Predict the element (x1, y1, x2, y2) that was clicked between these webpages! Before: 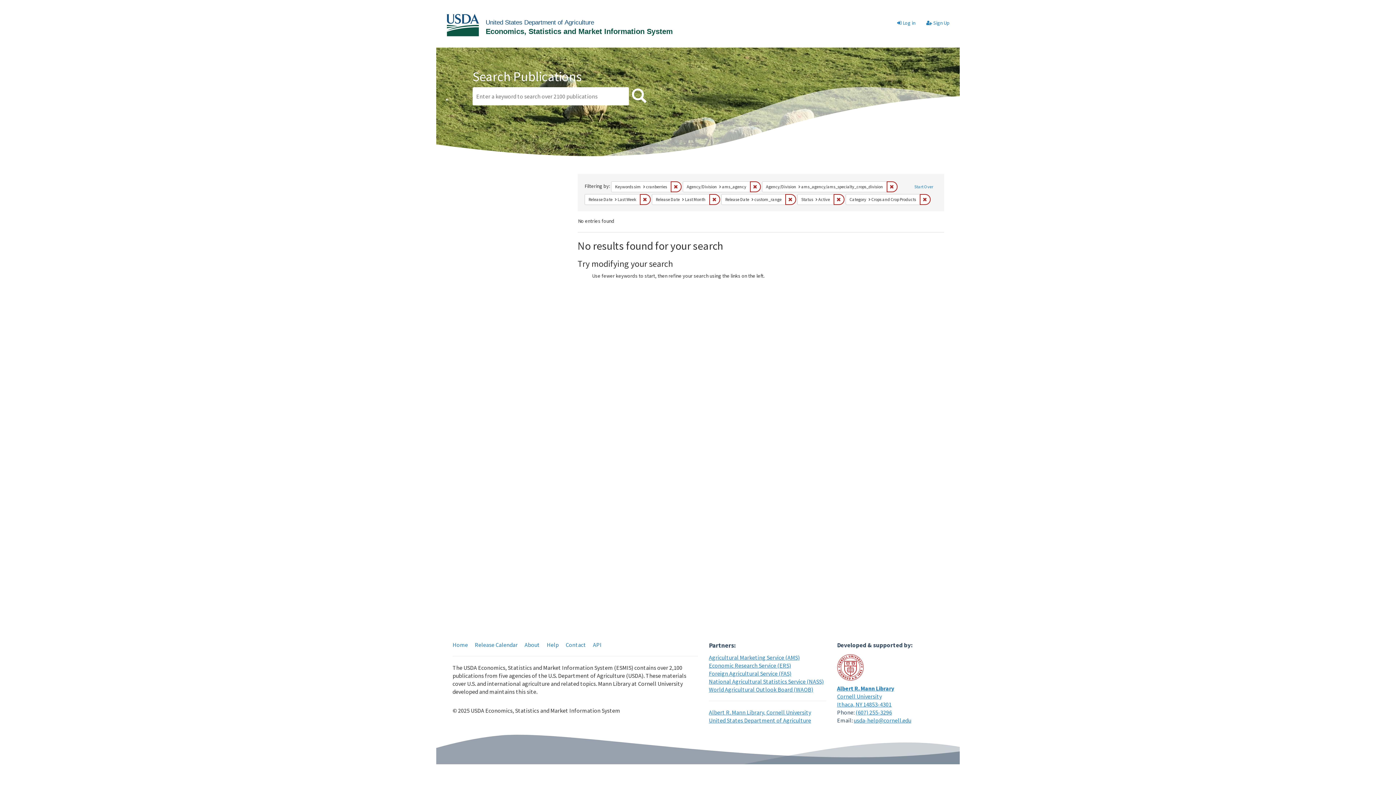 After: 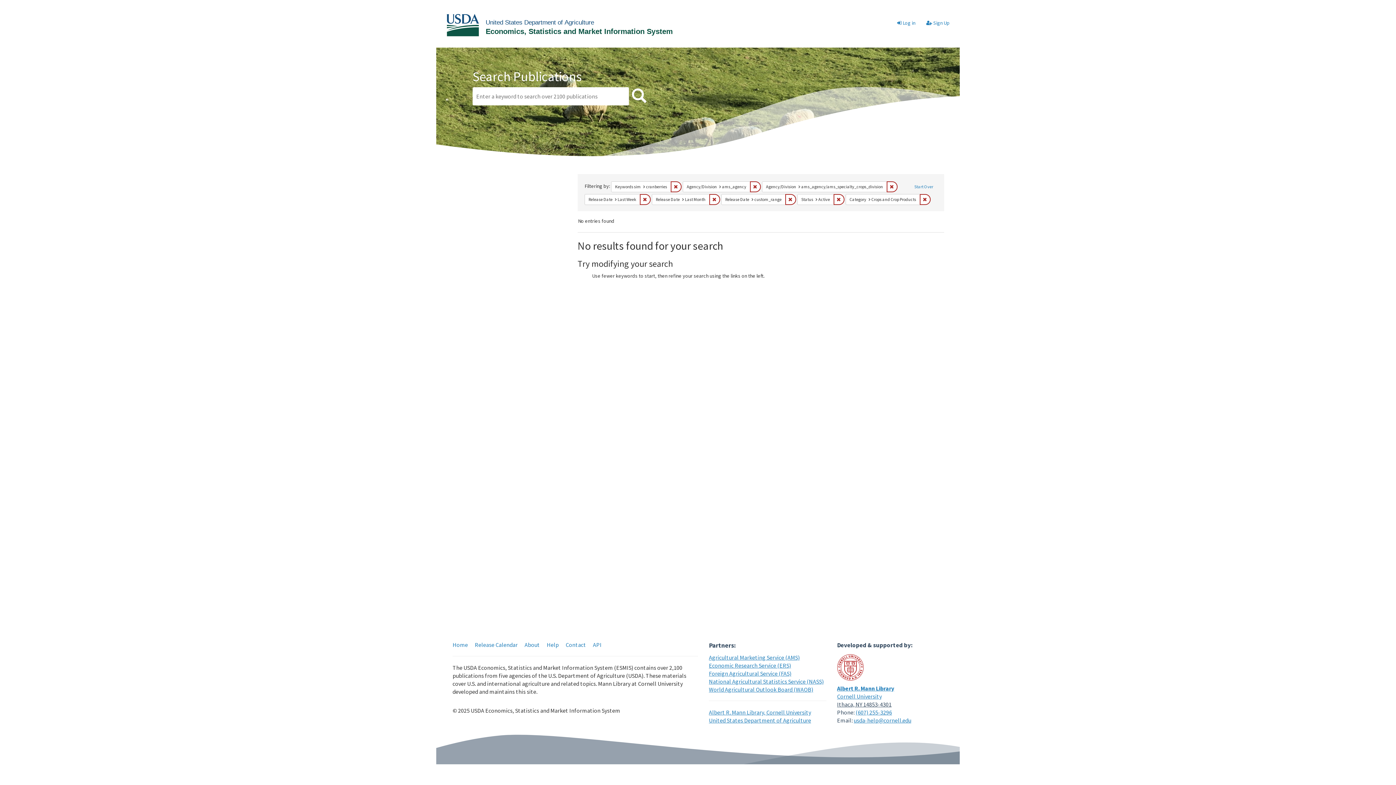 Action: label: Ithaca, NY 14853-4301 bbox: (837, 701, 891, 708)